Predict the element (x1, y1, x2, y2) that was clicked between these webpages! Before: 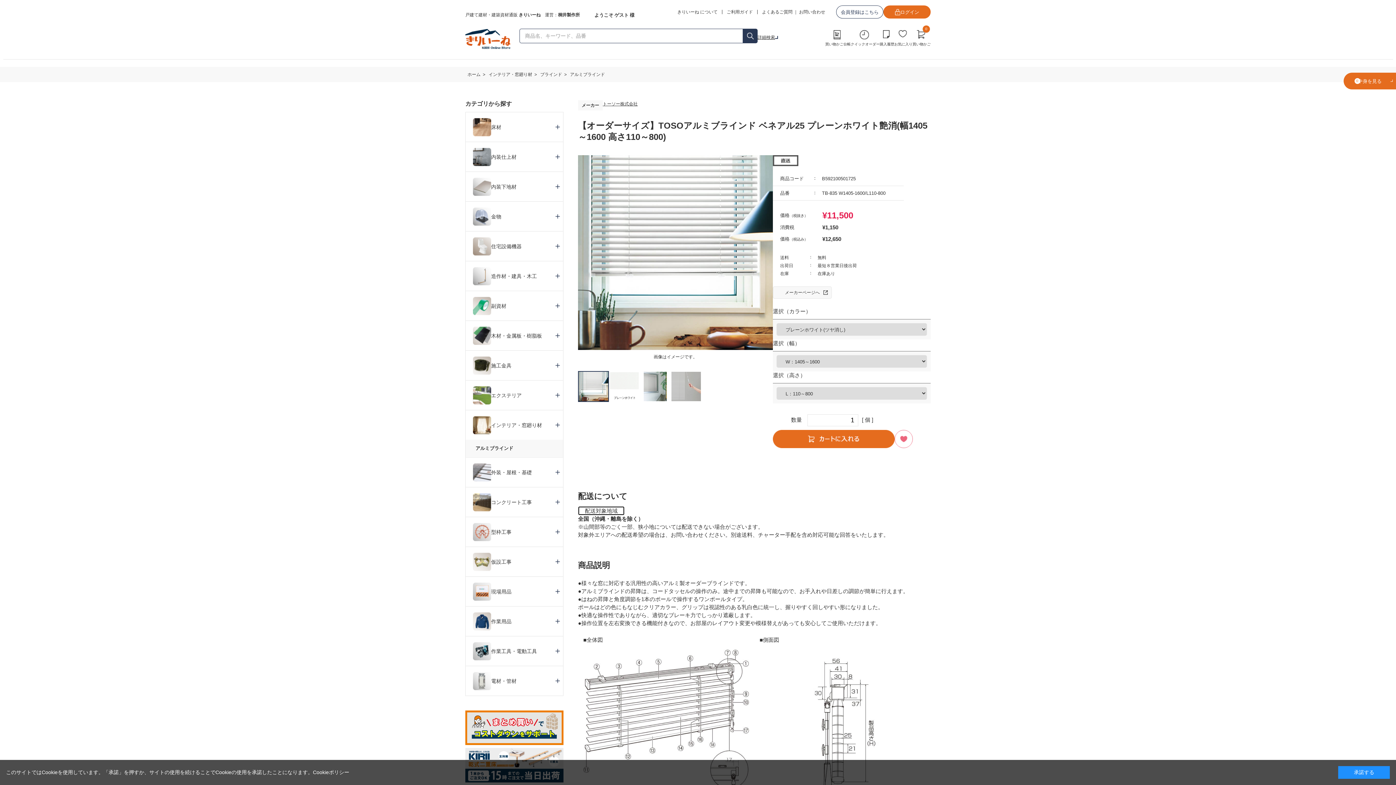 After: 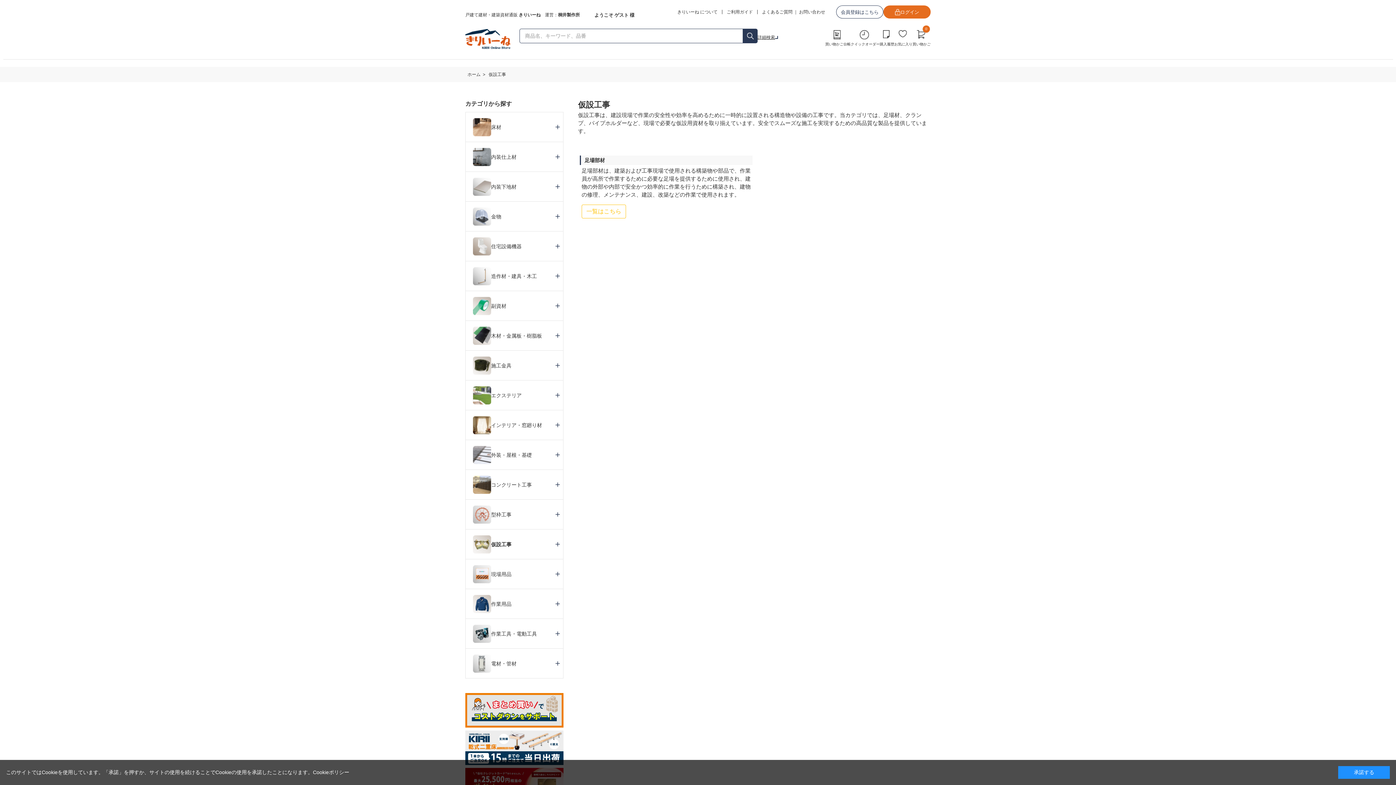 Action: bbox: (465, 547, 551, 576) label: 仮設工事